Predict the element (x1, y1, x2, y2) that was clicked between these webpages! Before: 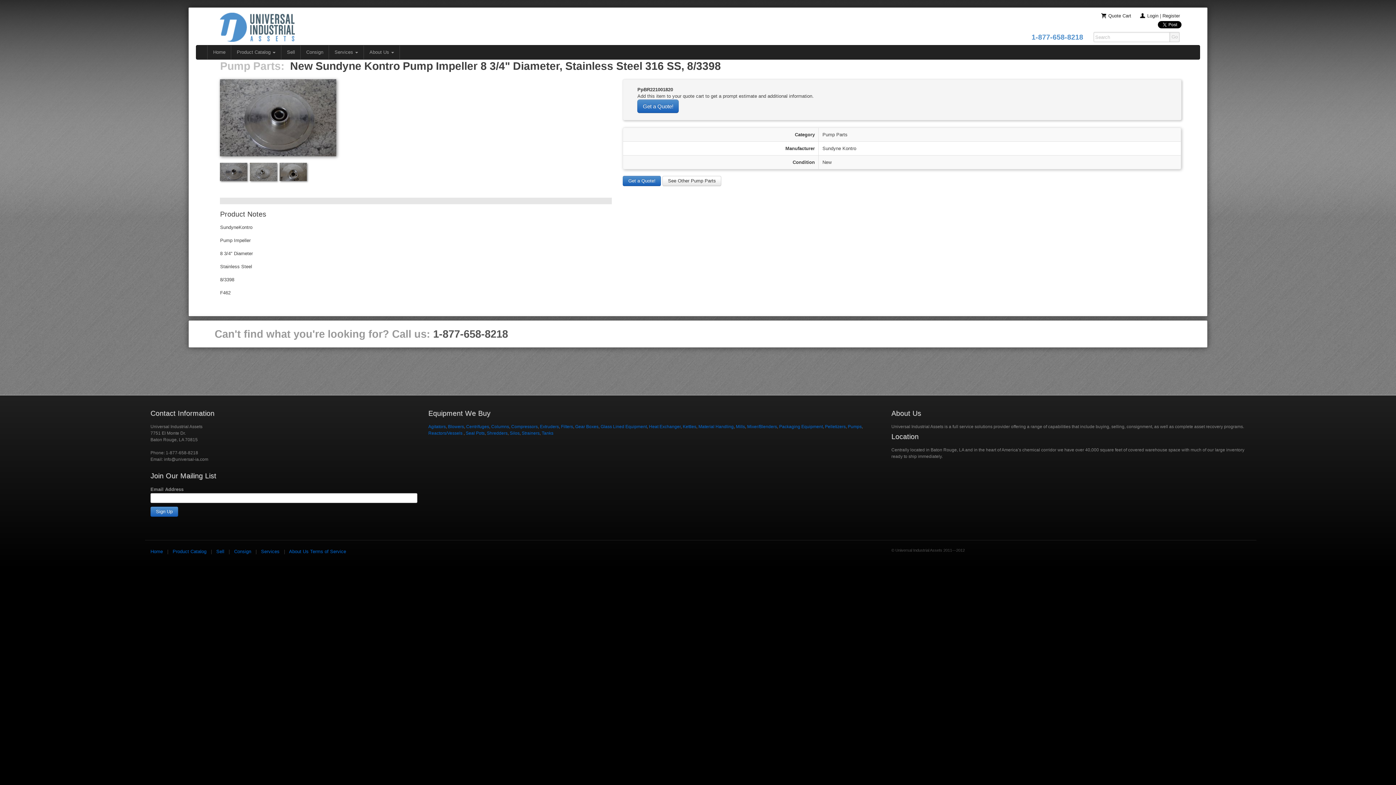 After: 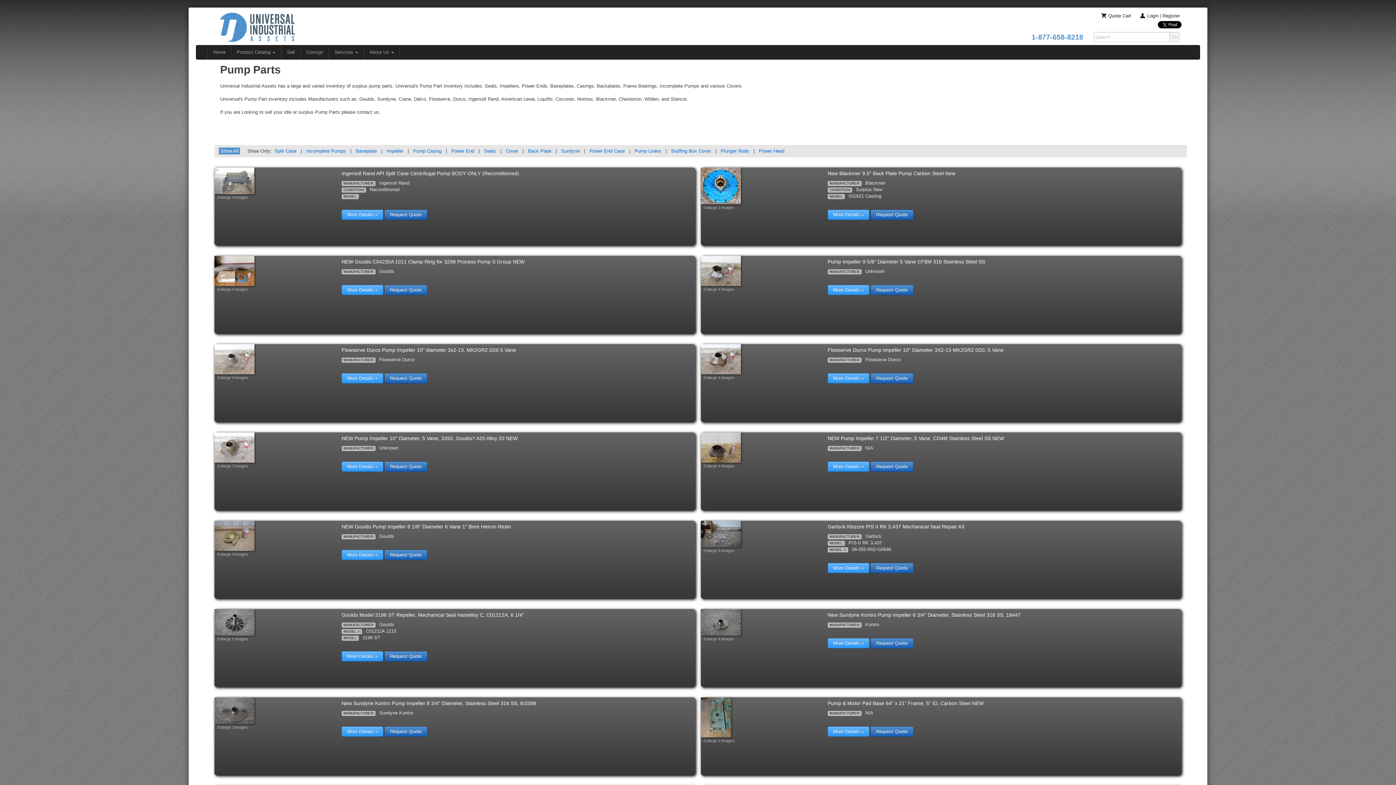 Action: bbox: (220, 60, 287, 72) label: Pump Parts: